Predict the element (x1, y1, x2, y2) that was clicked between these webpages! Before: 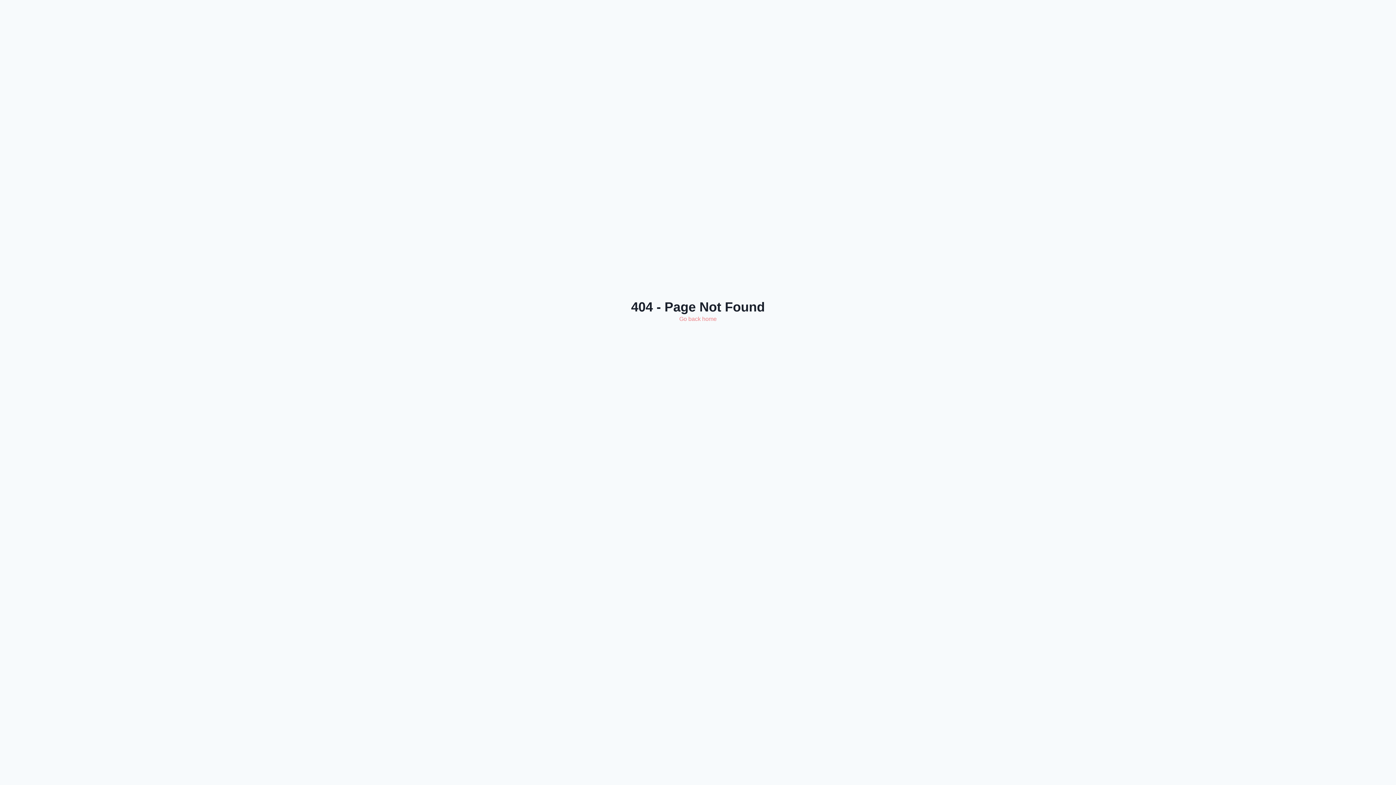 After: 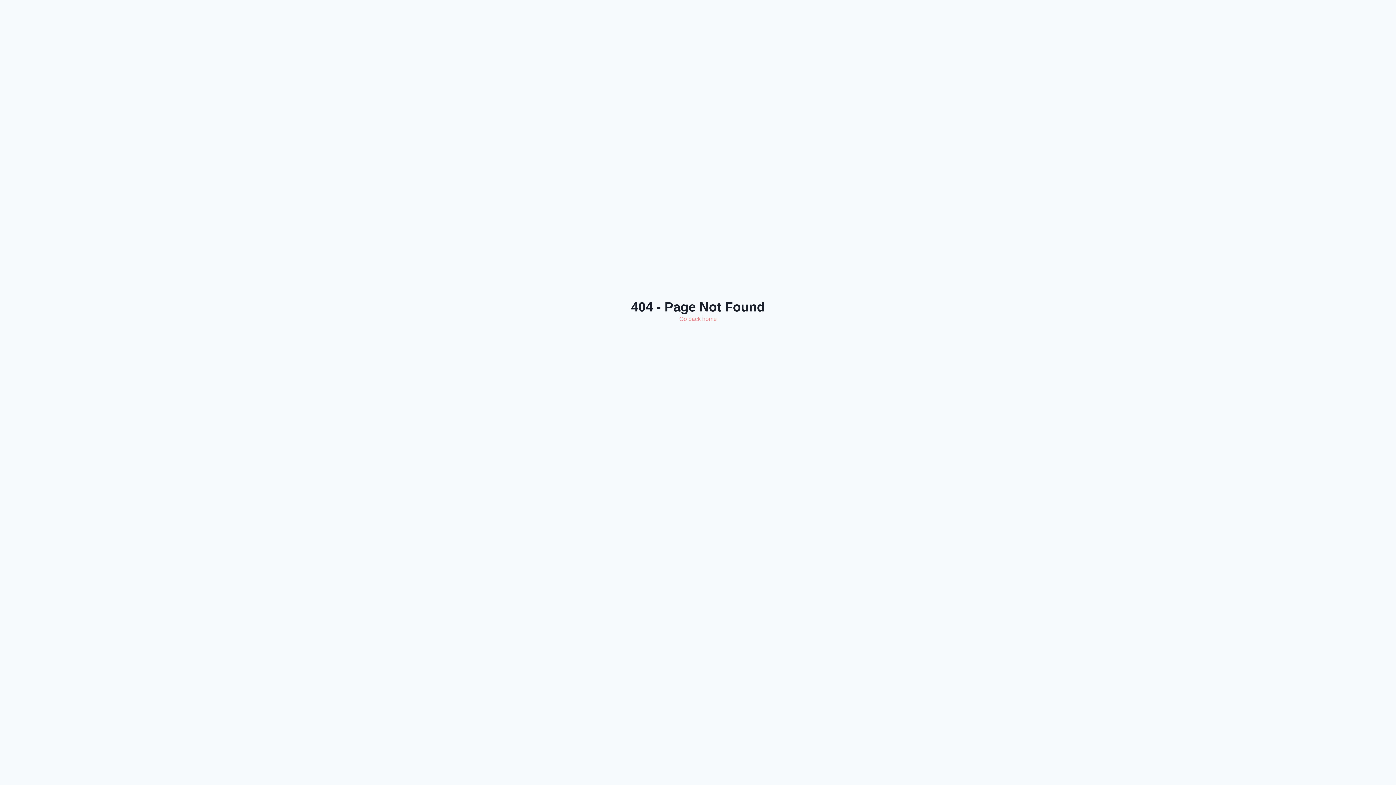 Action: bbox: (679, 314, 716, 323) label: Go back home